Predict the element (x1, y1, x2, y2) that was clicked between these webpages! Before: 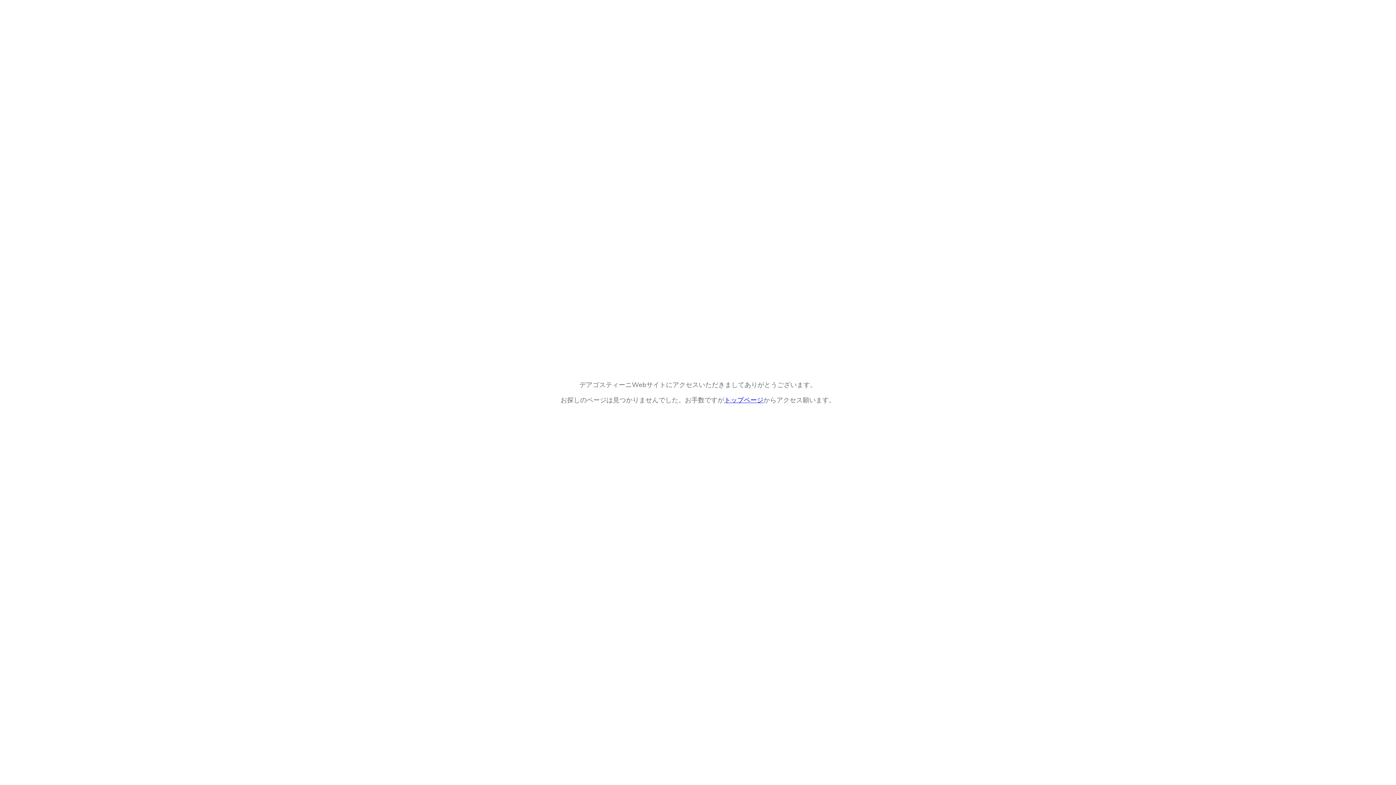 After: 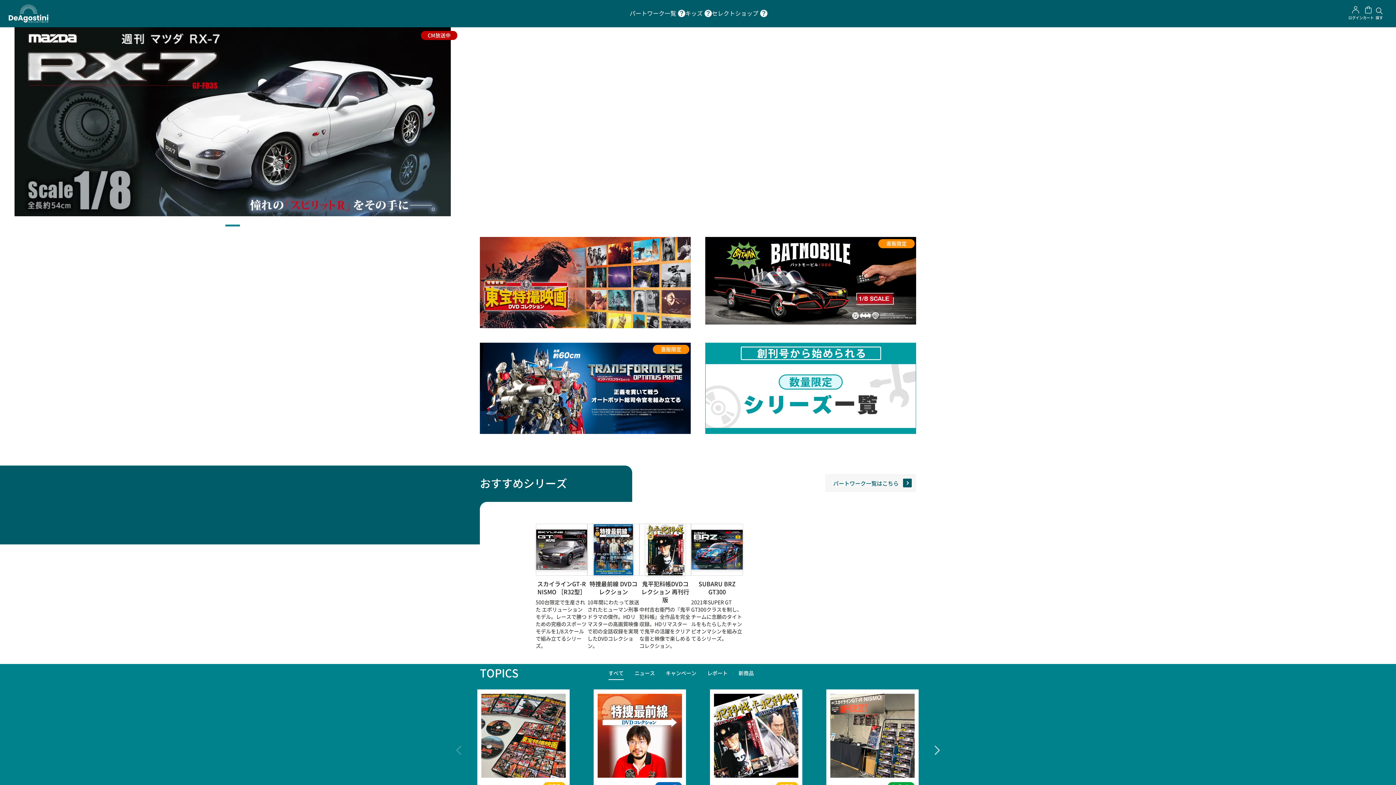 Action: bbox: (724, 396, 763, 404) label: トップページ